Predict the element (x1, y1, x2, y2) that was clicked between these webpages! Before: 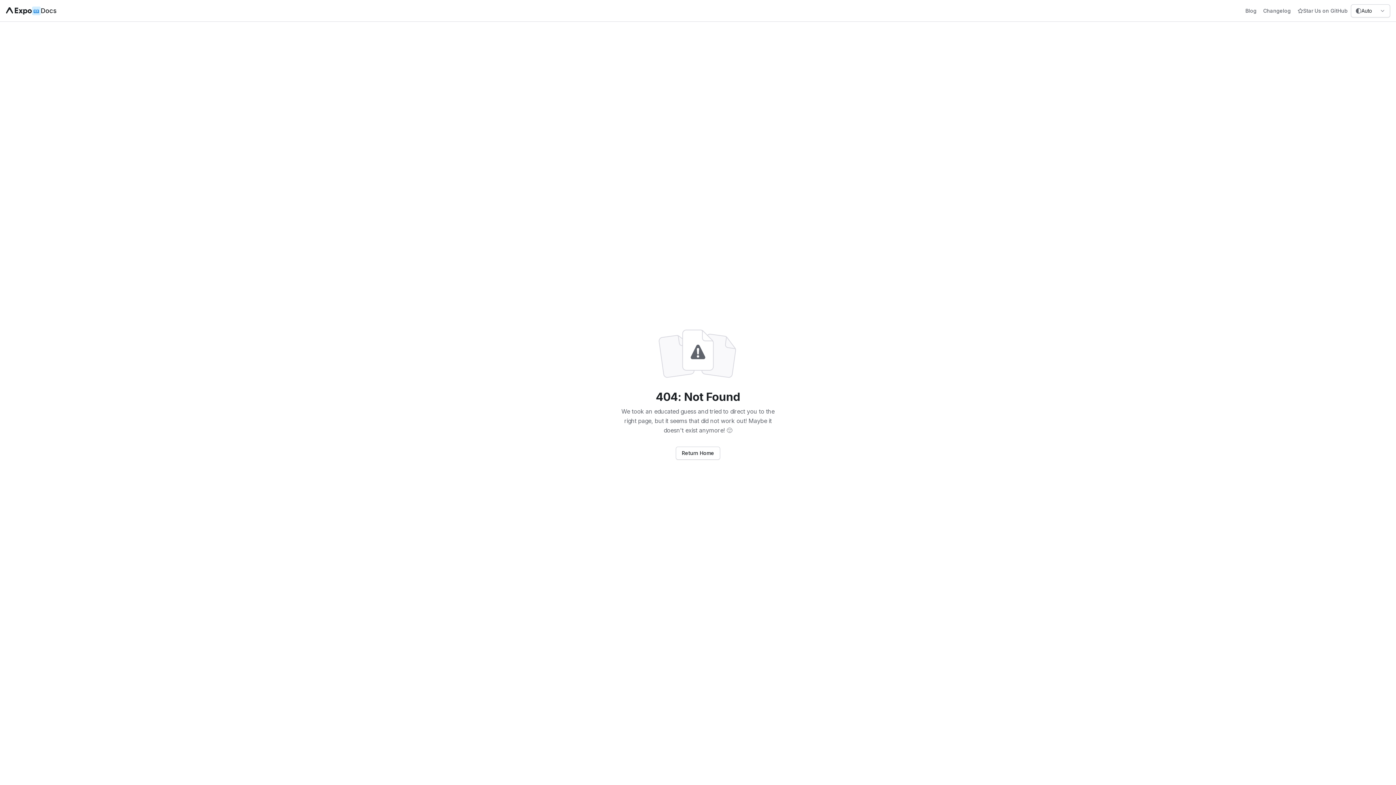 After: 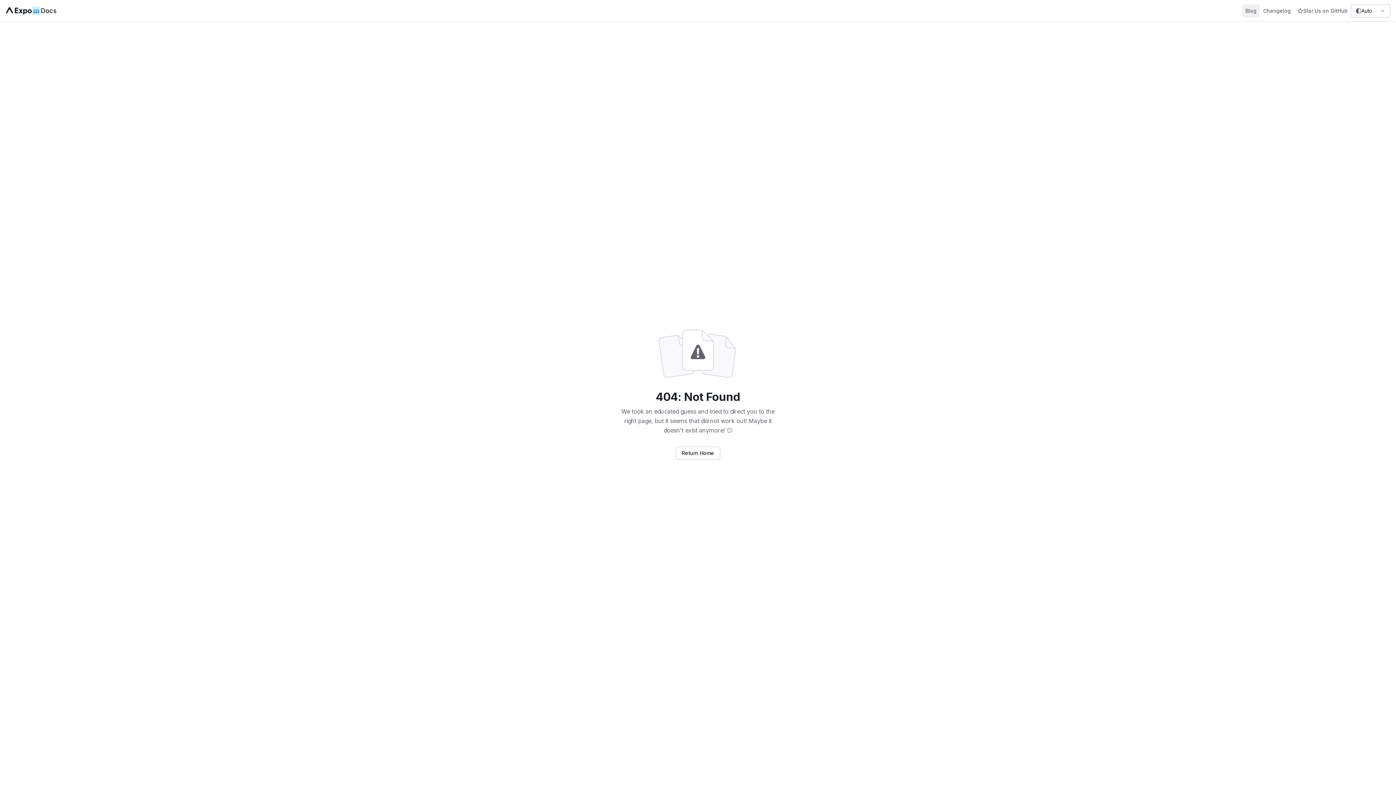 Action: bbox: (1242, 4, 1260, 17) label: Blog